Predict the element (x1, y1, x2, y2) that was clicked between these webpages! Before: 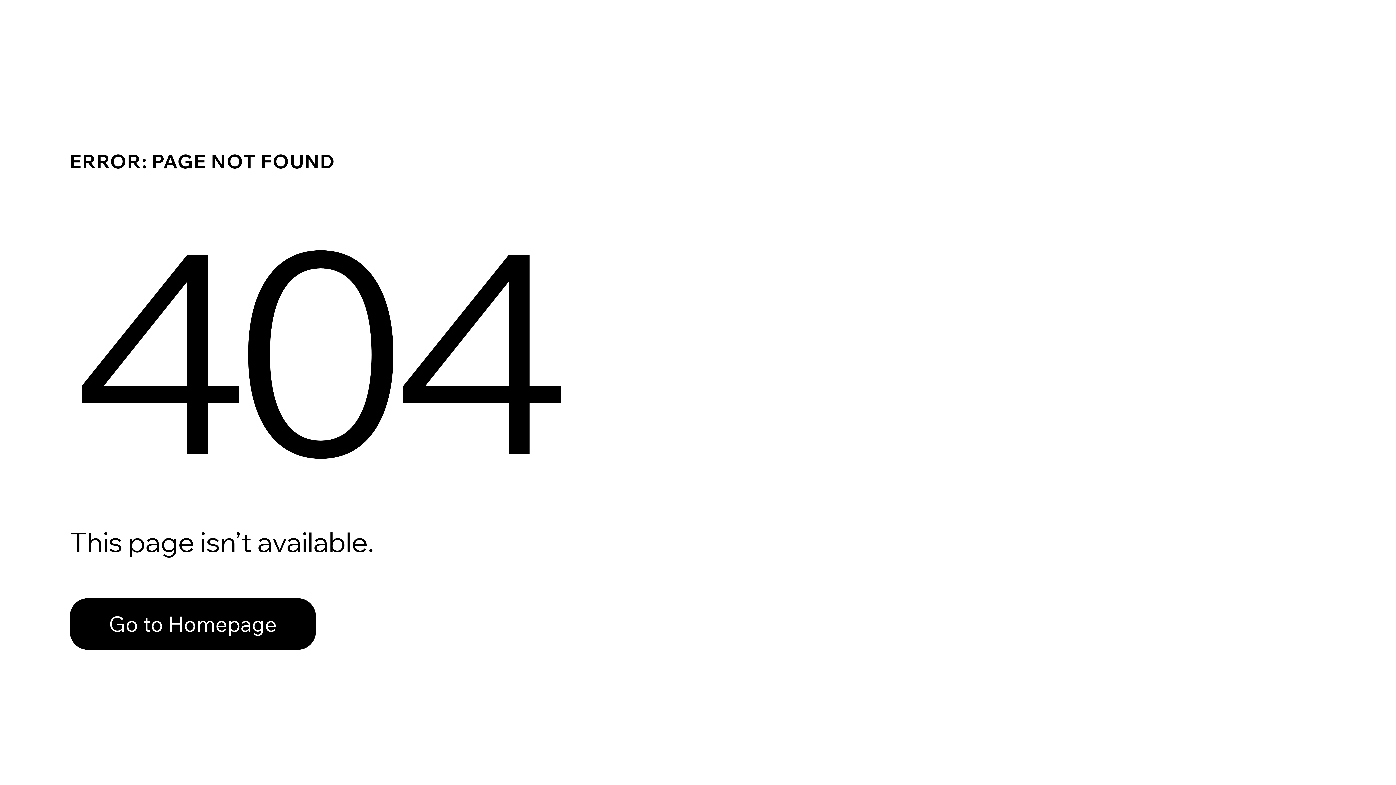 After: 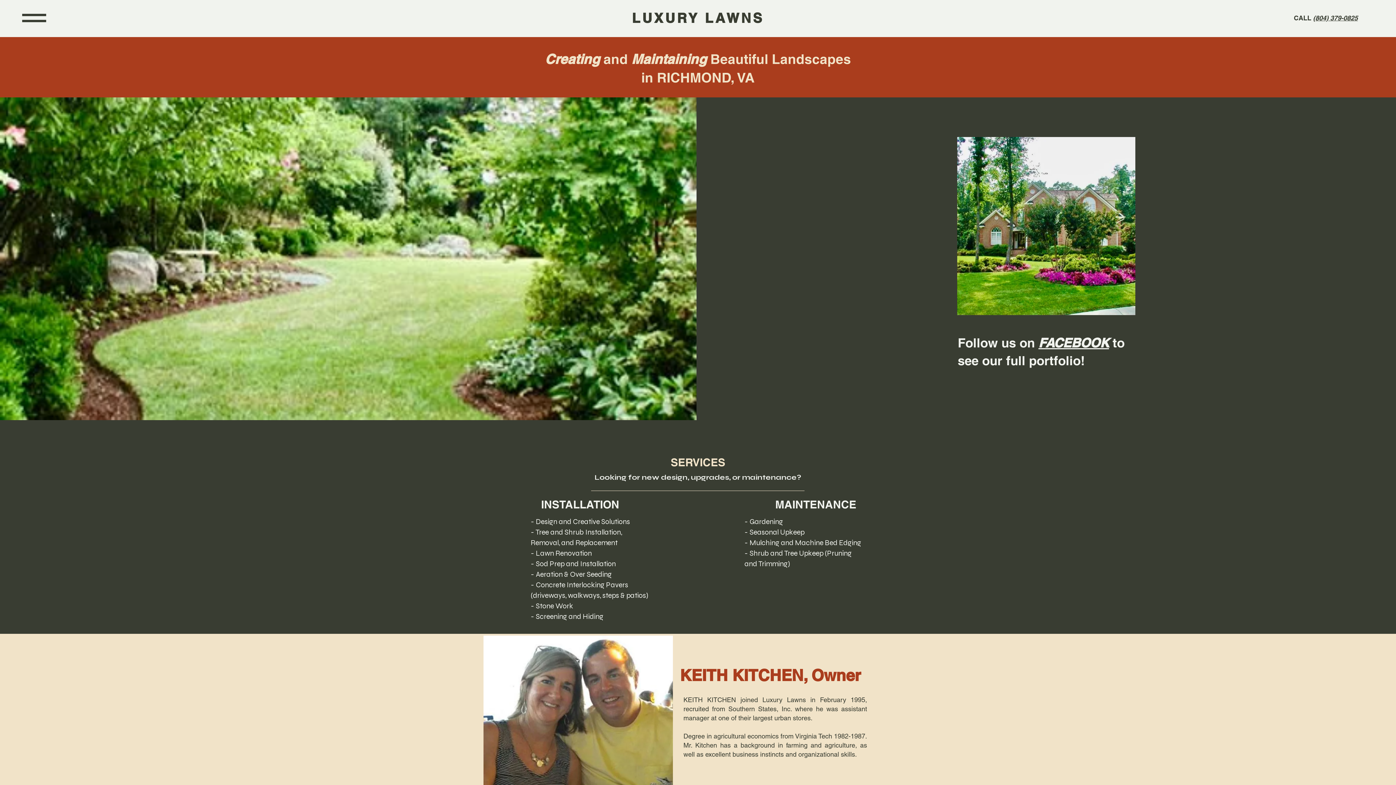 Action: bbox: (69, 582, 768, 659) label: Go to Homepage